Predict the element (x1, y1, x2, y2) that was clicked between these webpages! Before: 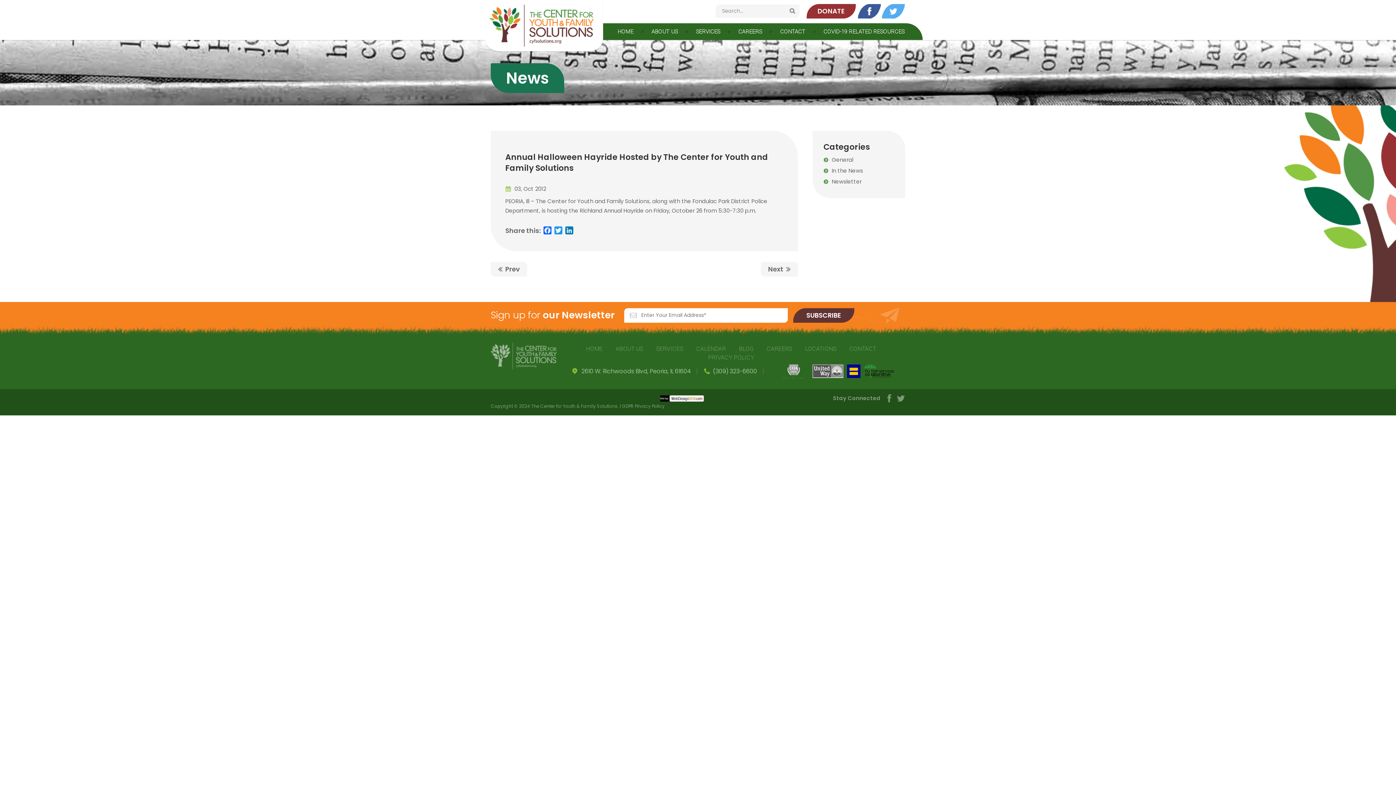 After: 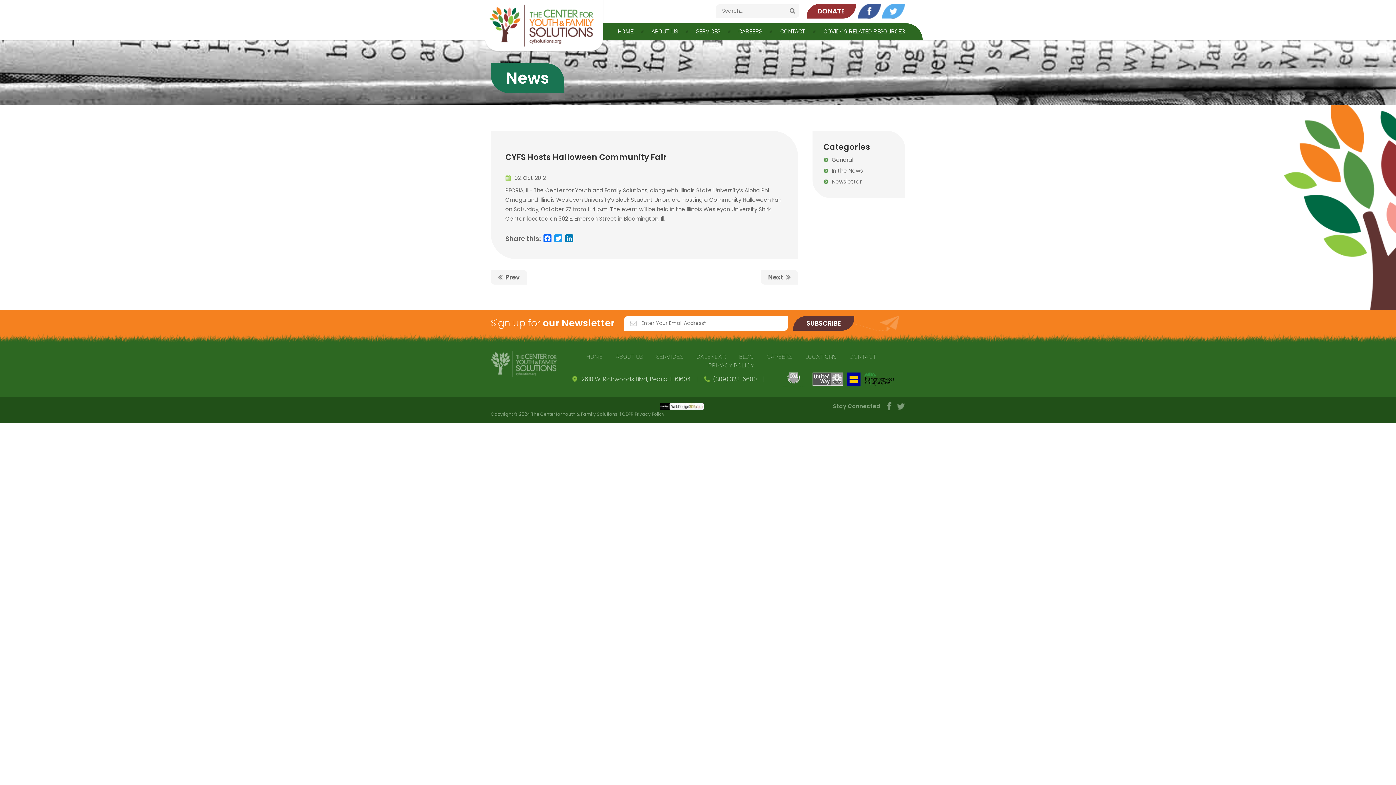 Action: label: Prev bbox: (490, 262, 527, 276)